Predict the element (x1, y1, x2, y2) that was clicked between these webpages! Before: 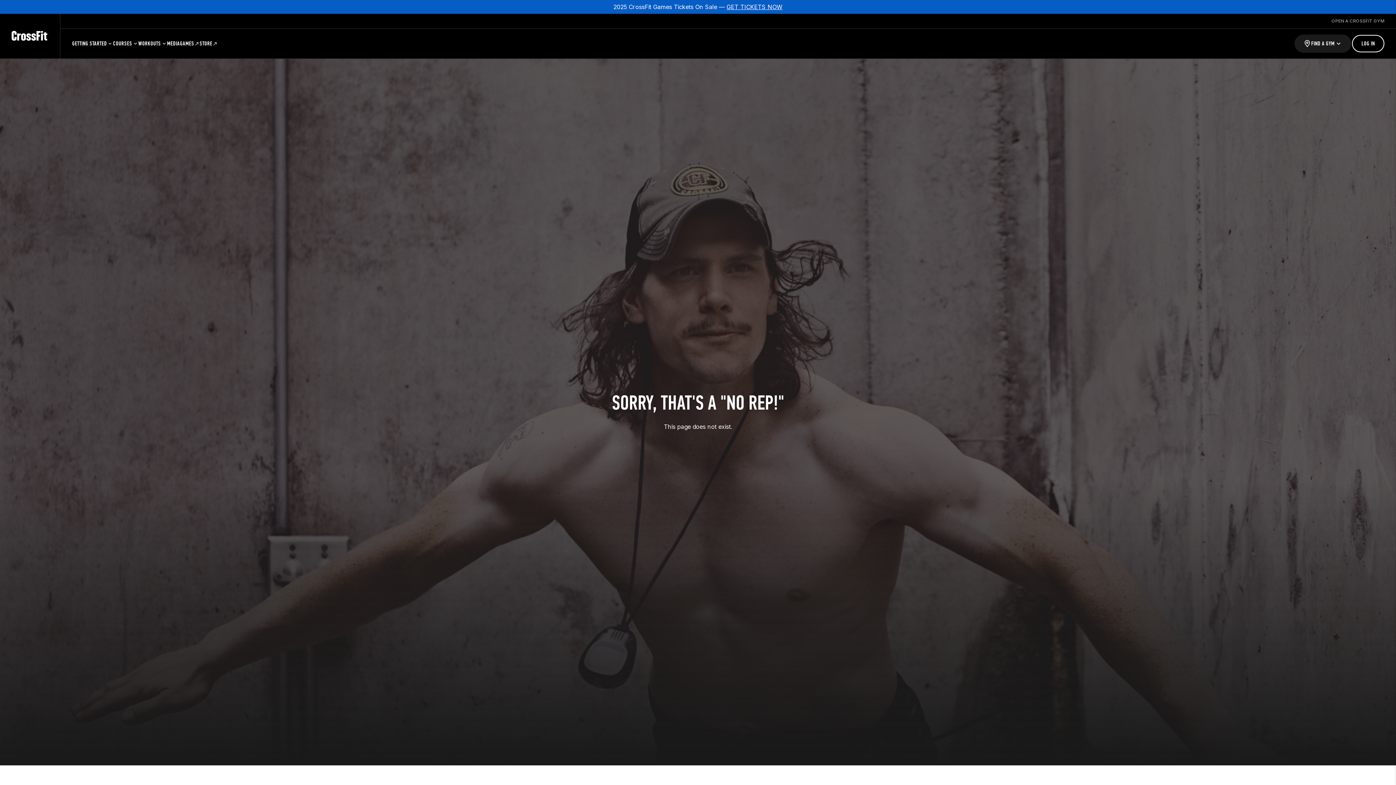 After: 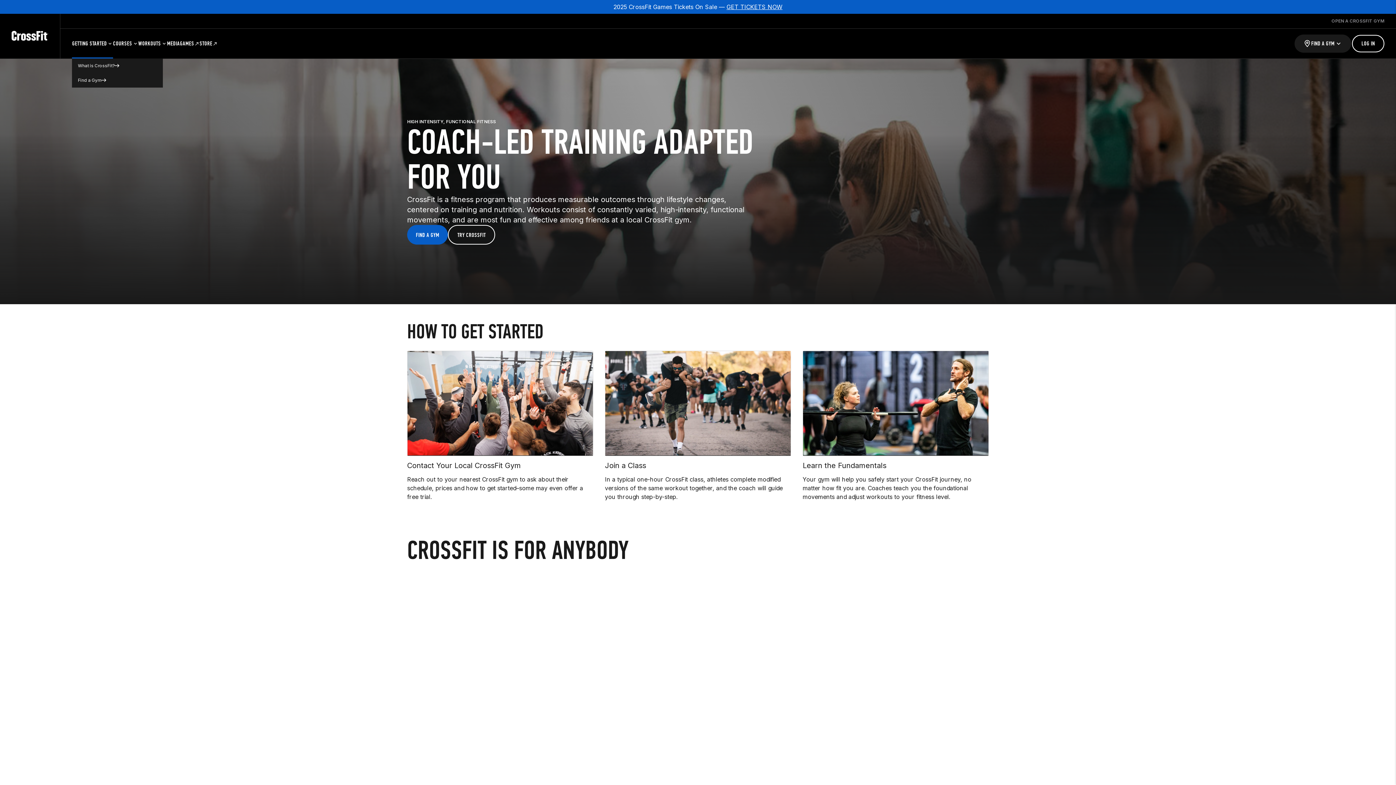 Action: label: GETTING STARTED bbox: (72, 28, 113, 58)